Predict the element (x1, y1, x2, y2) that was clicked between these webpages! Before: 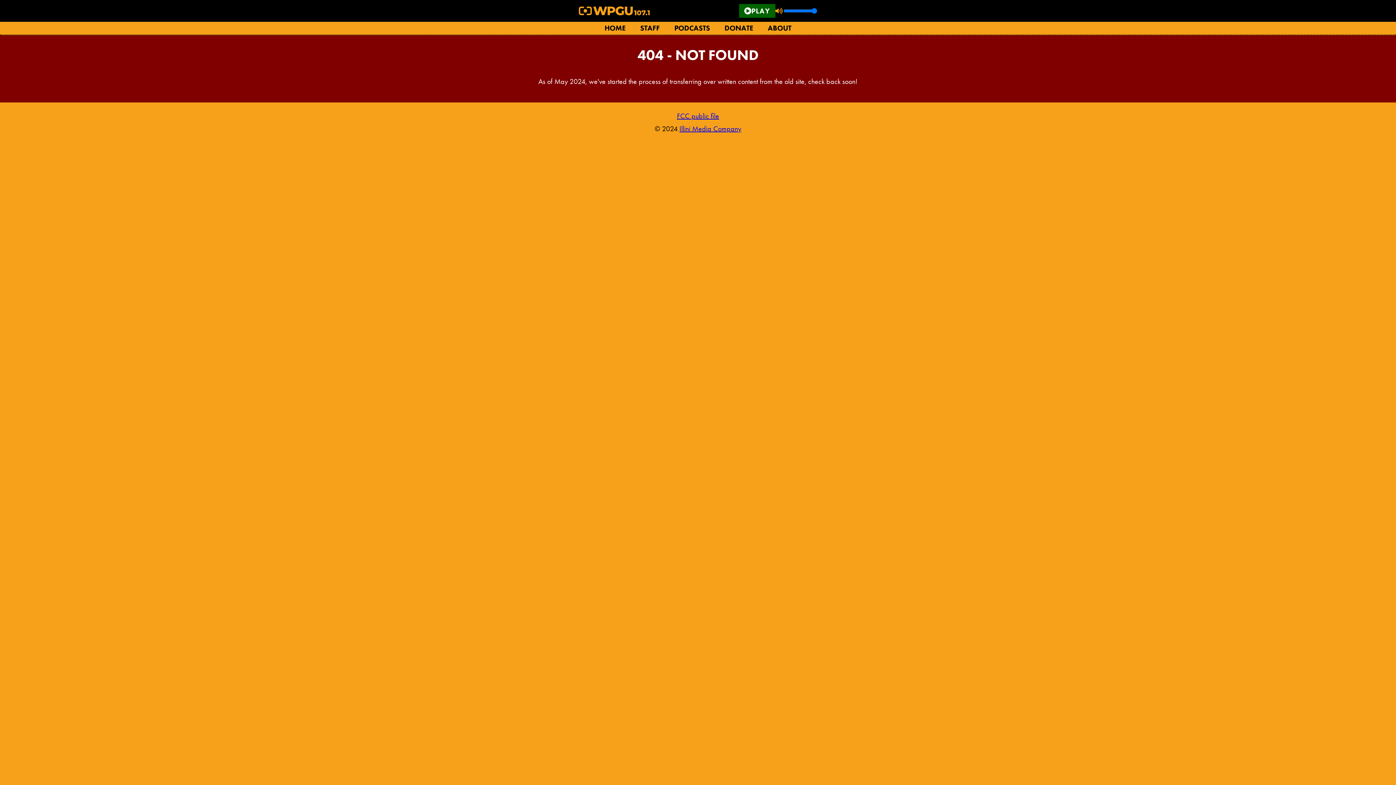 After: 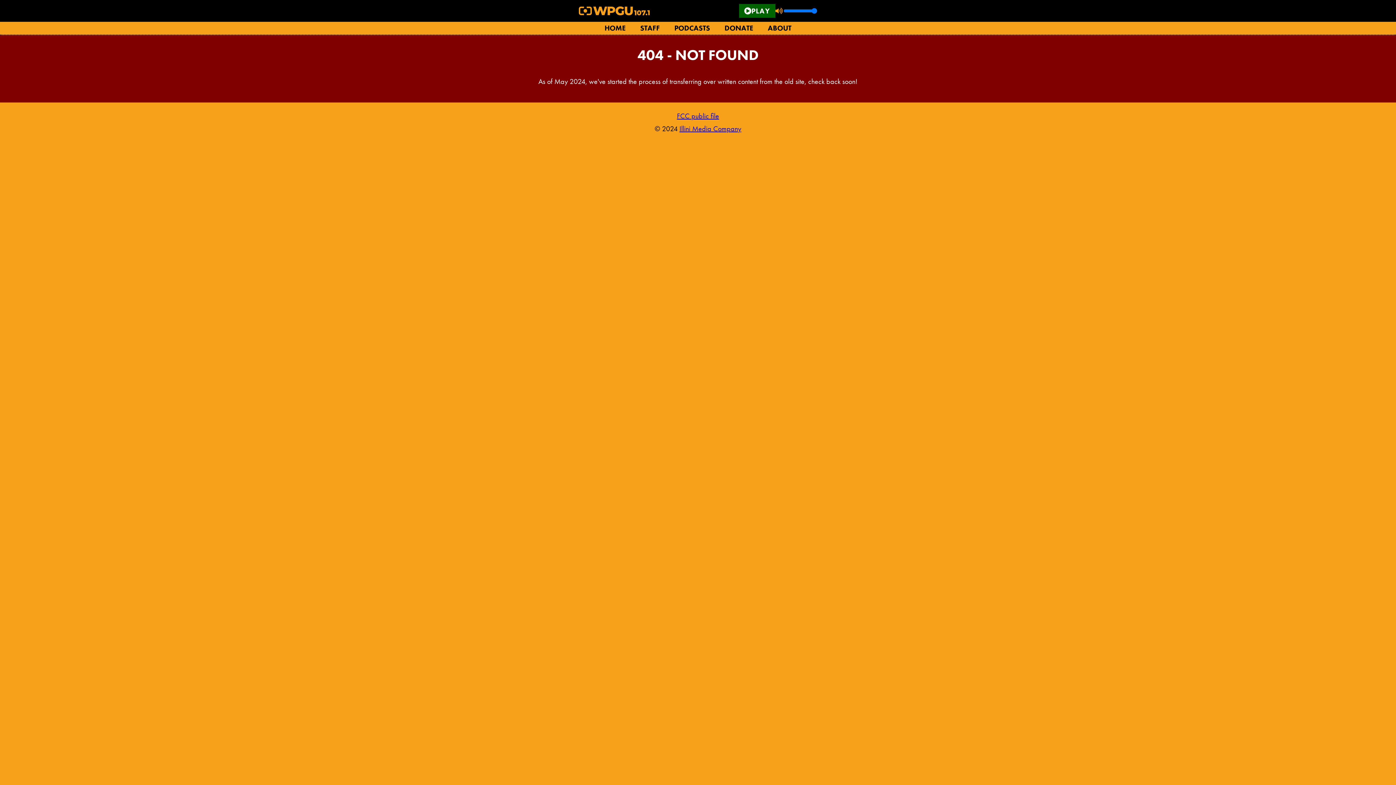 Action: label: FCC public file bbox: (677, 109, 719, 122)